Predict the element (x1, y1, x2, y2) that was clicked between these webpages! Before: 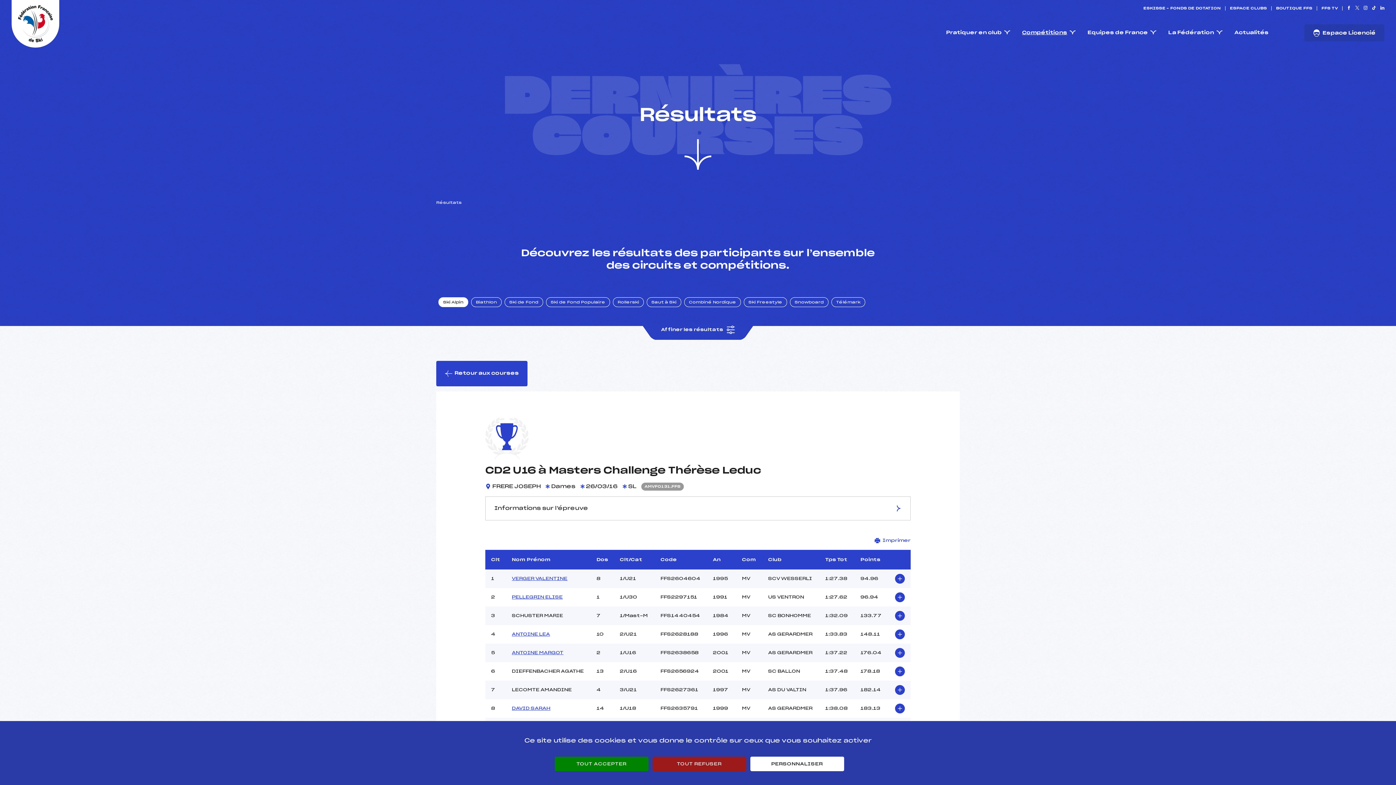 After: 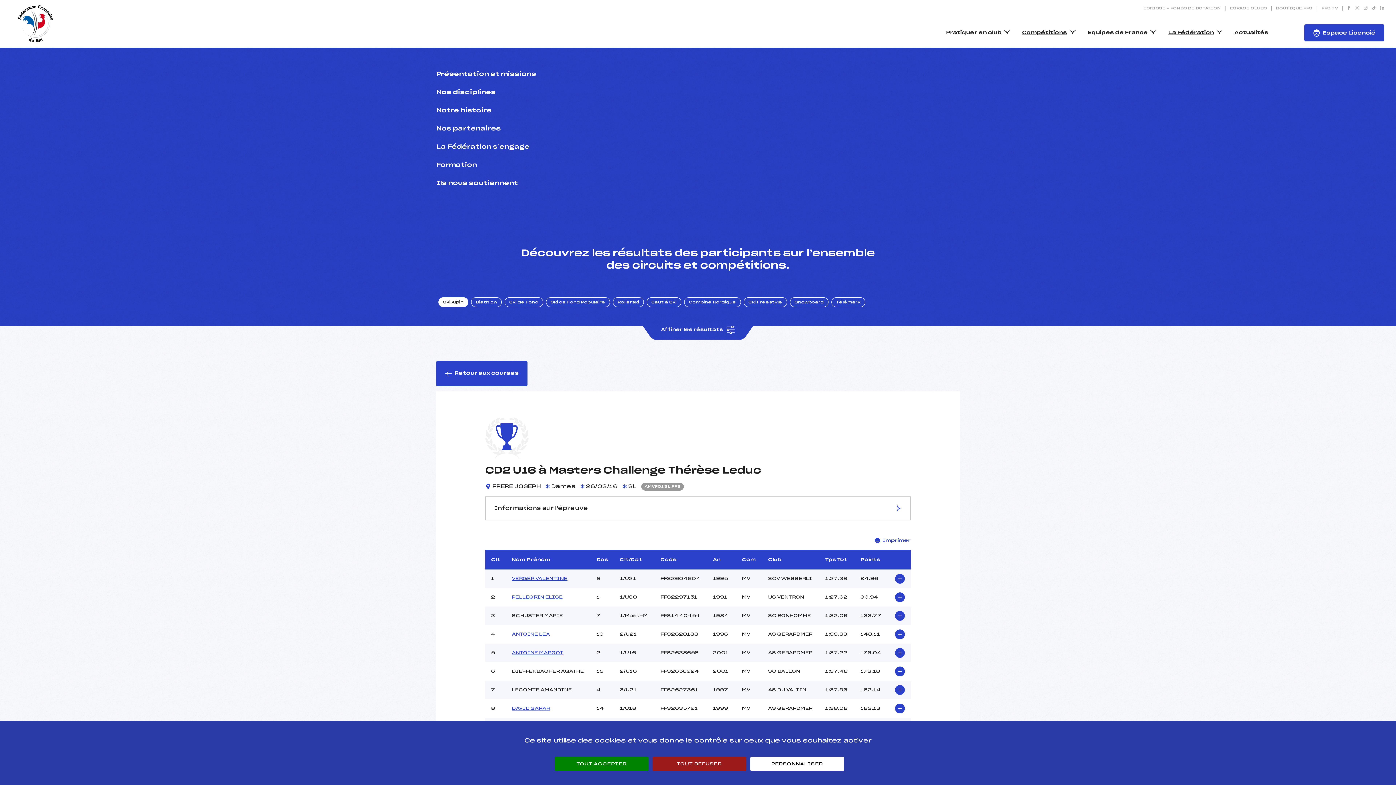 Action: label: La Fédération bbox: (1162, 24, 1228, 41)